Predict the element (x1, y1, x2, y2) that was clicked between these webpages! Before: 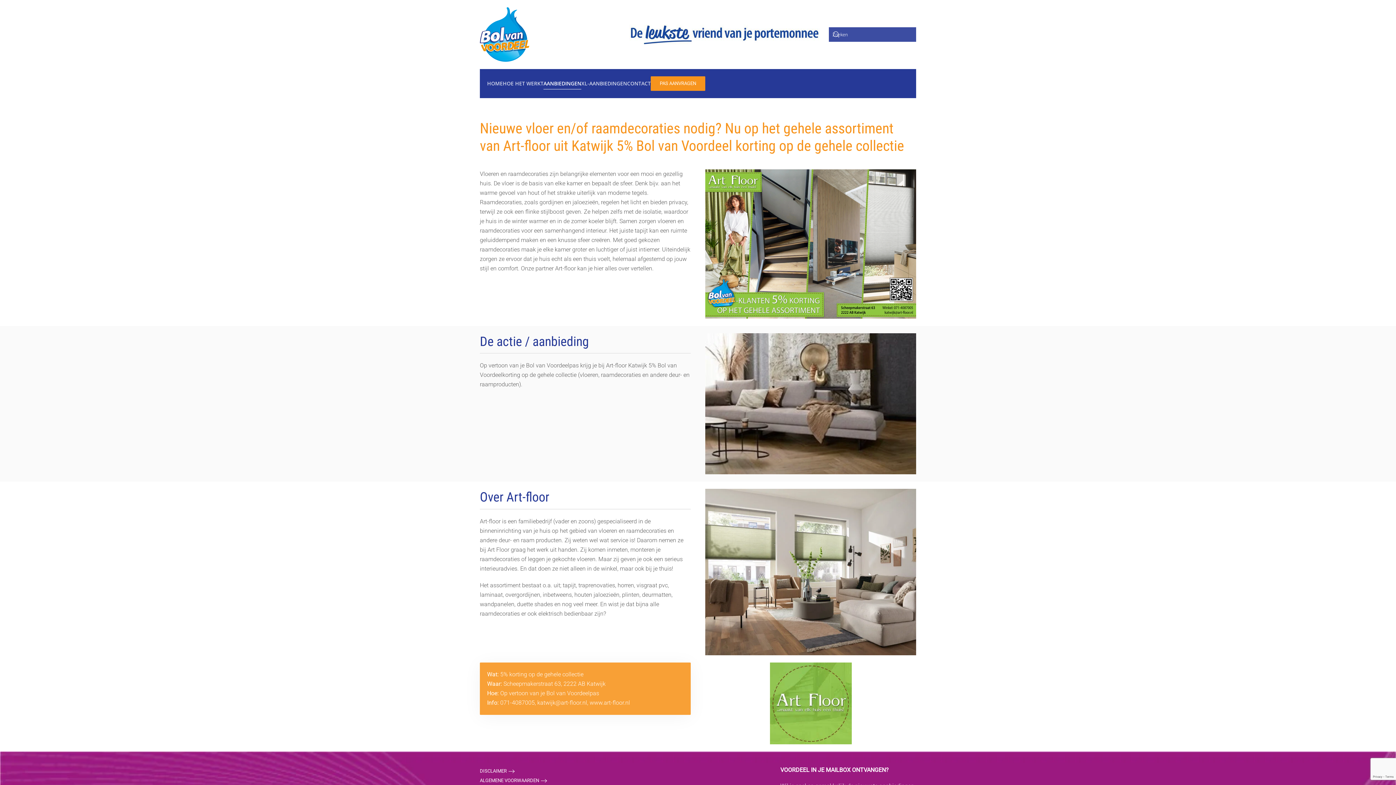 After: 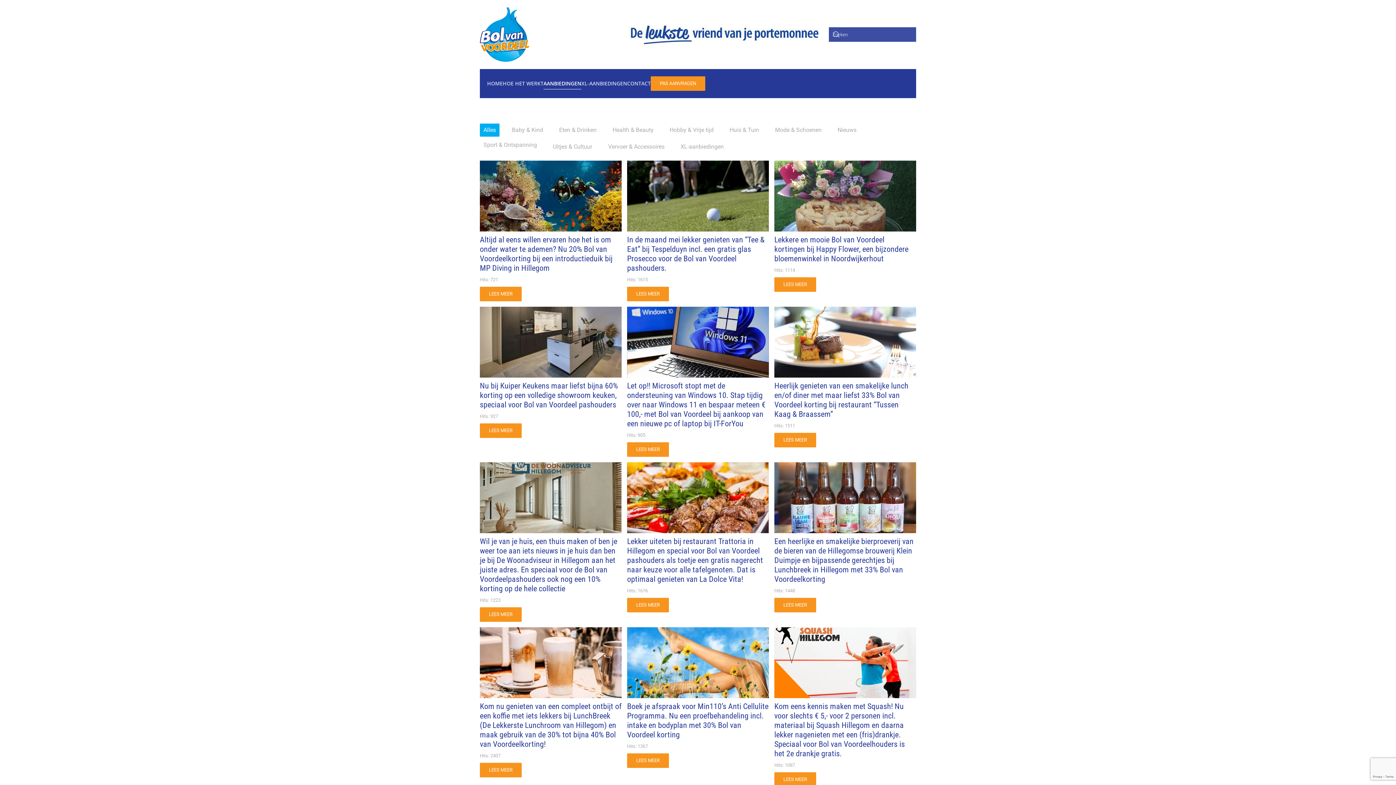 Action: label: AANBIEDINGEN bbox: (543, 69, 581, 98)